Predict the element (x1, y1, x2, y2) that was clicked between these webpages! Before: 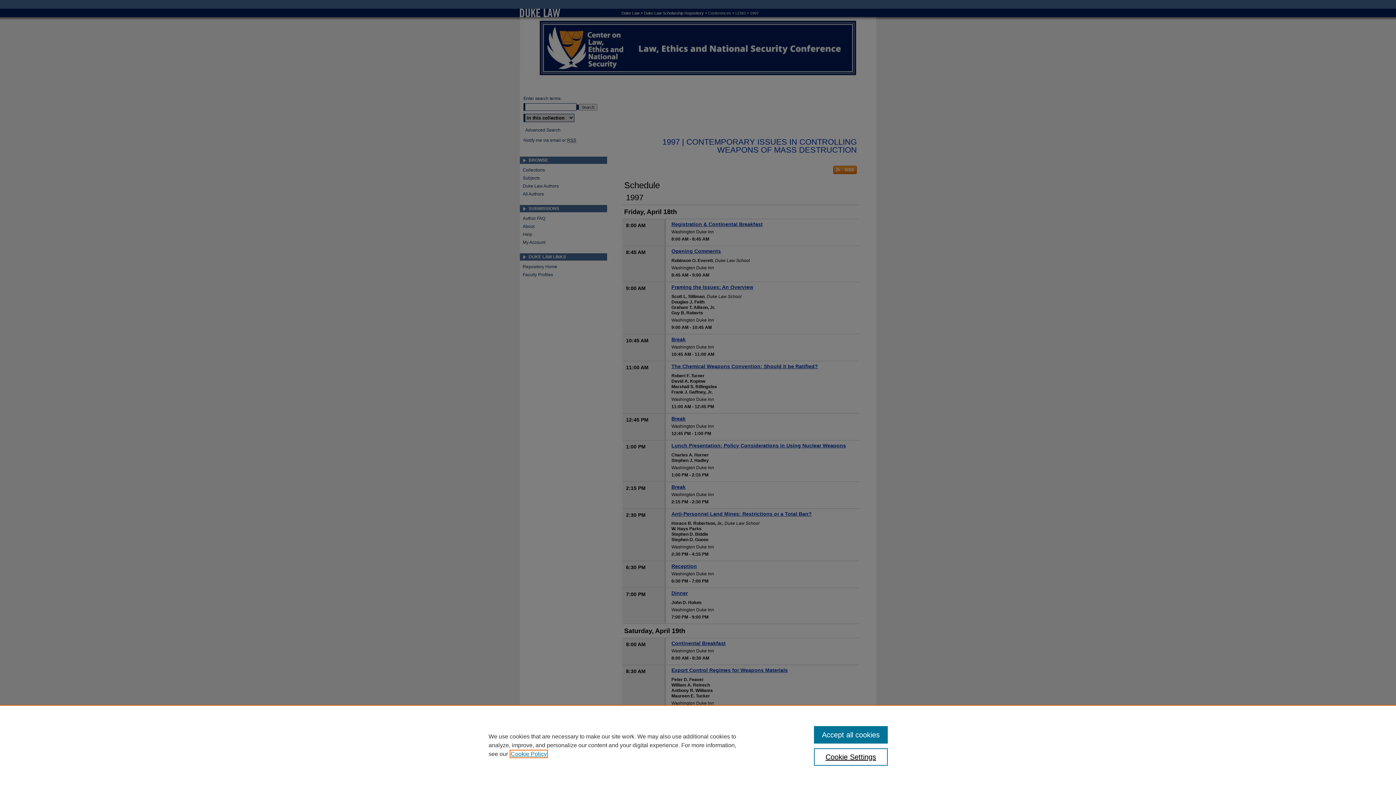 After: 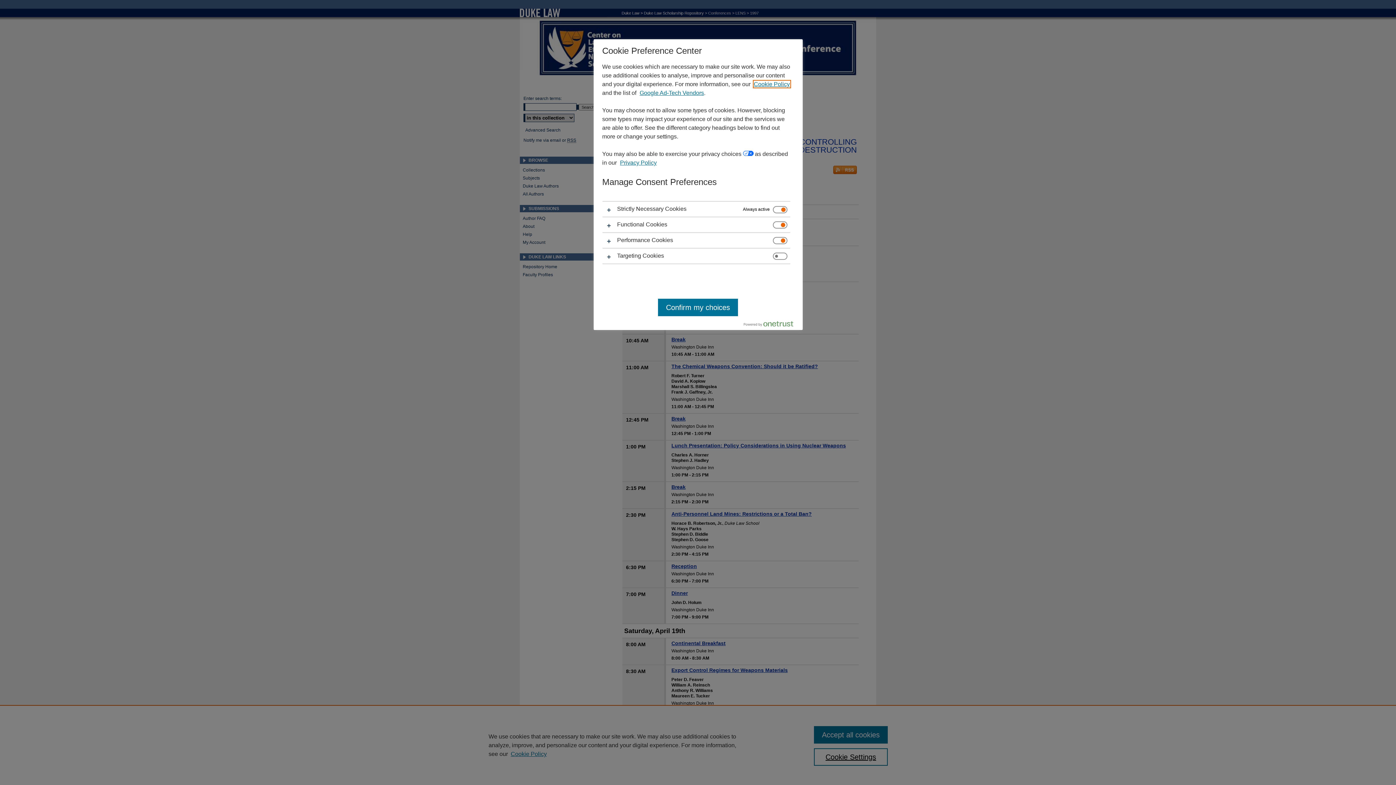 Action: bbox: (814, 748, 887, 766) label: Cookie Settings